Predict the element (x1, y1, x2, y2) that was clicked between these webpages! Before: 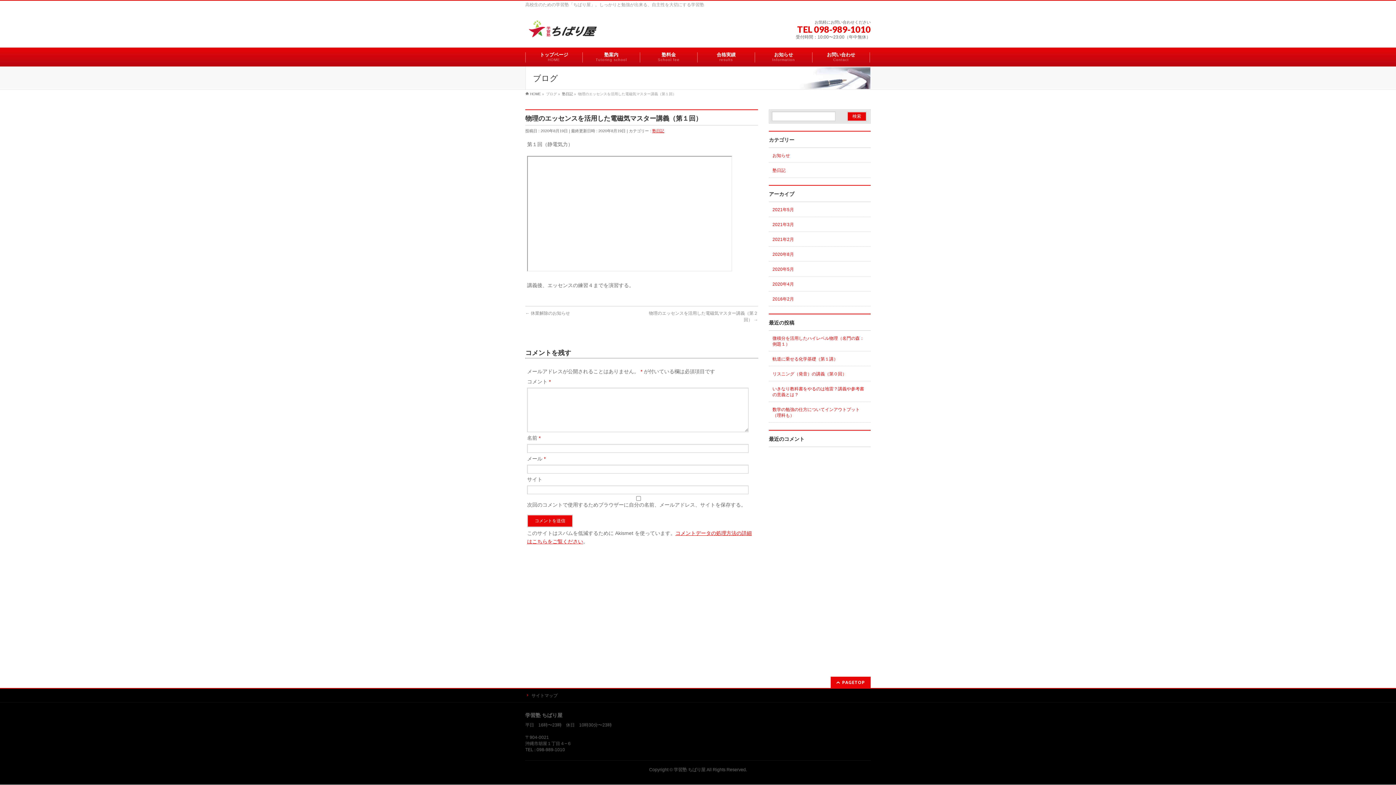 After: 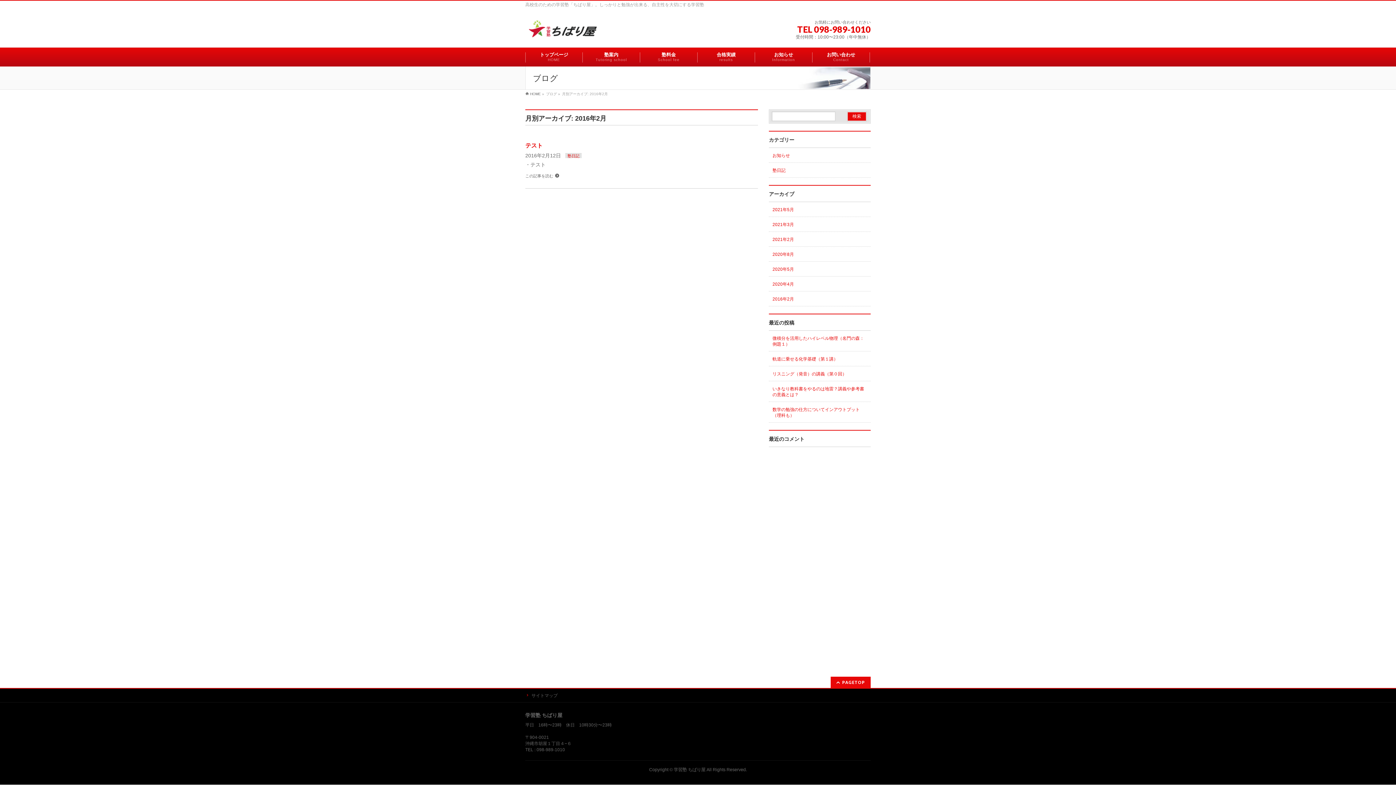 Action: bbox: (769, 291, 870, 306) label: 2016年2月